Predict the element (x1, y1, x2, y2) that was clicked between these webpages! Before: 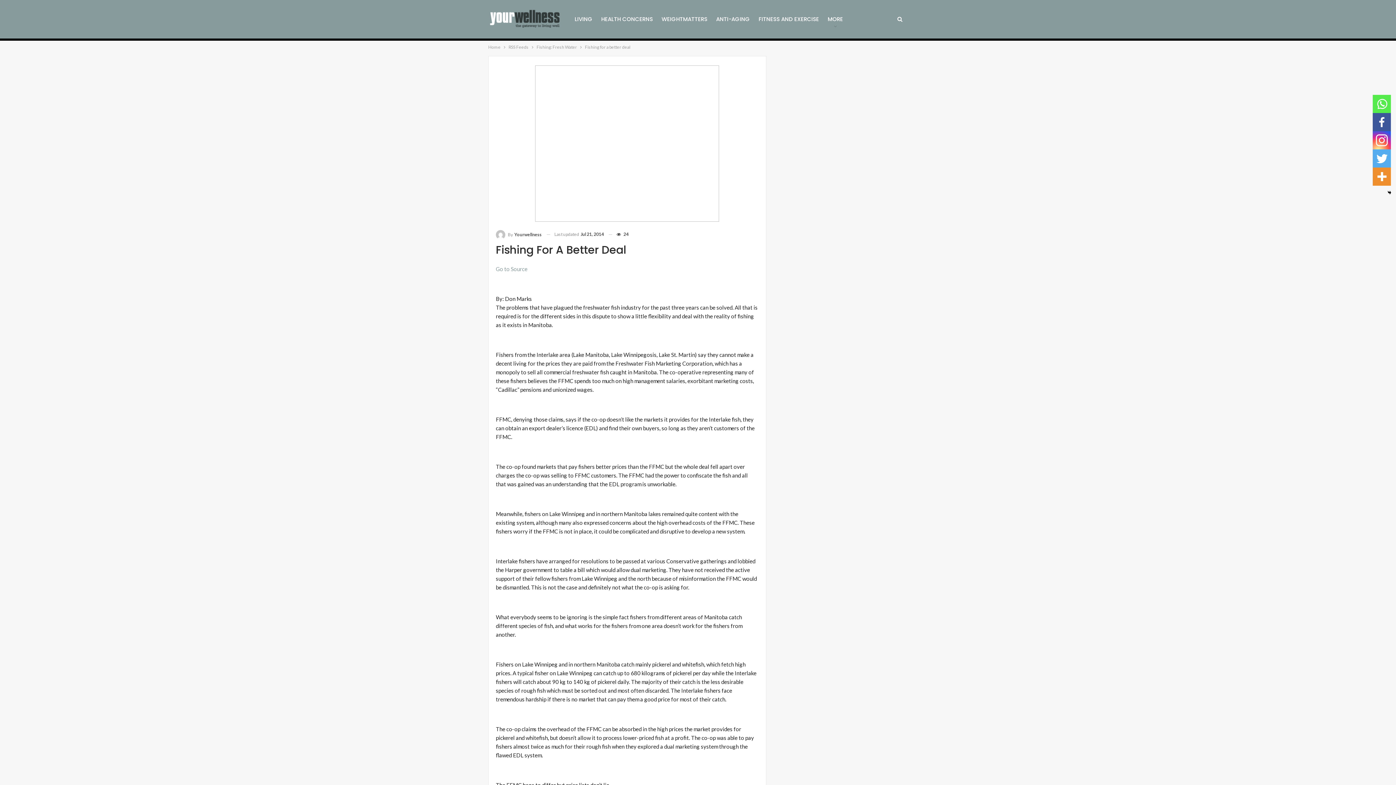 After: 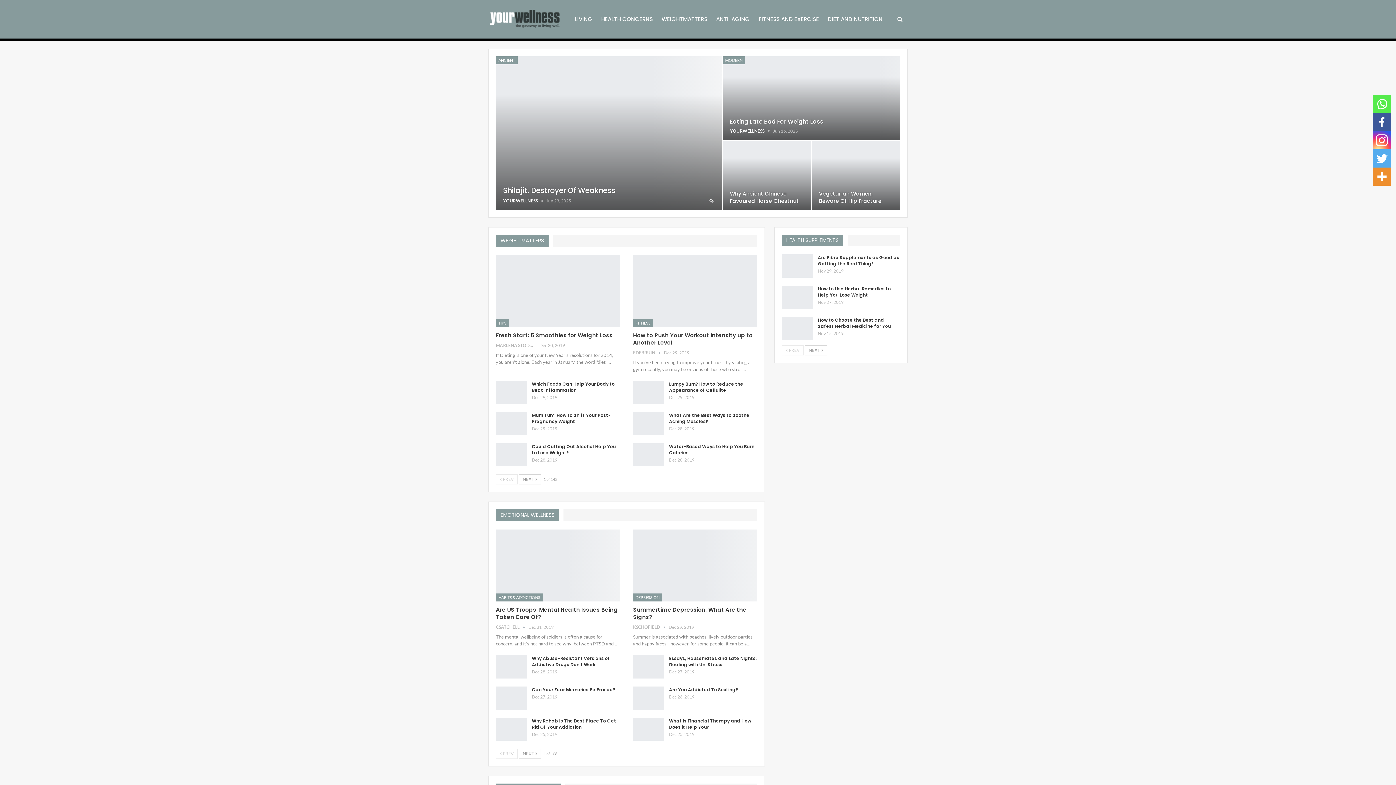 Action: label: Home bbox: (488, 43, 500, 51)